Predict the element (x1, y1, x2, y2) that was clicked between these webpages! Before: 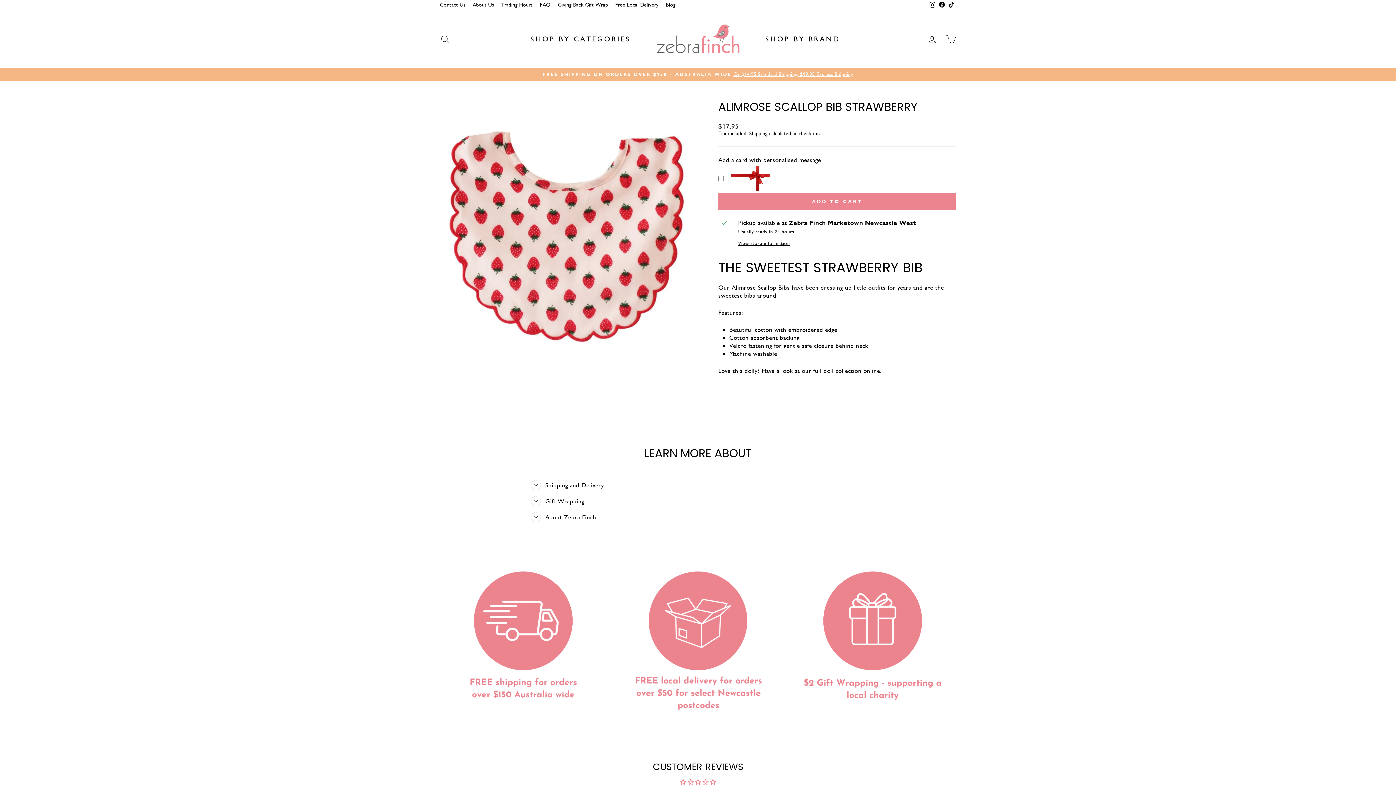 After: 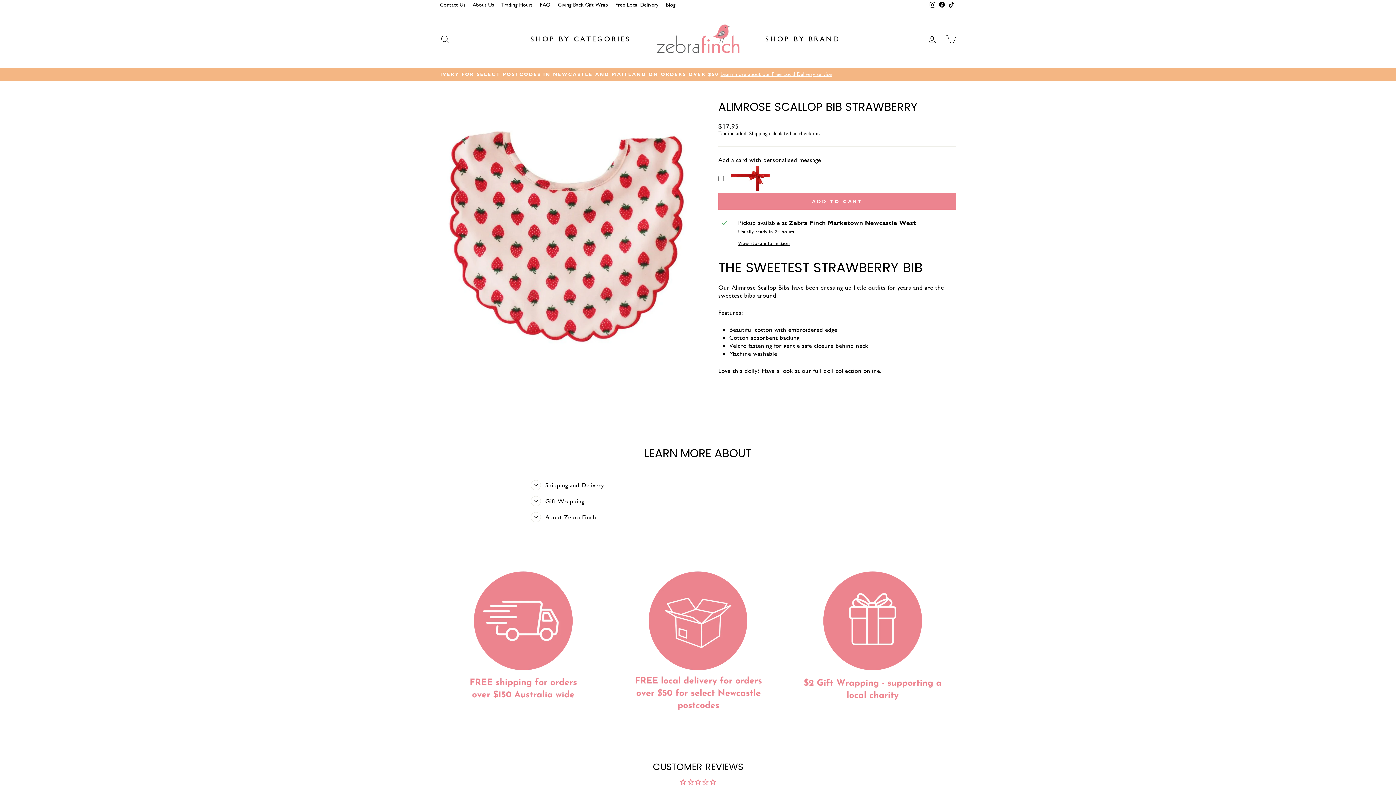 Action: bbox: (946, 0, 956, 10) label: TikTok